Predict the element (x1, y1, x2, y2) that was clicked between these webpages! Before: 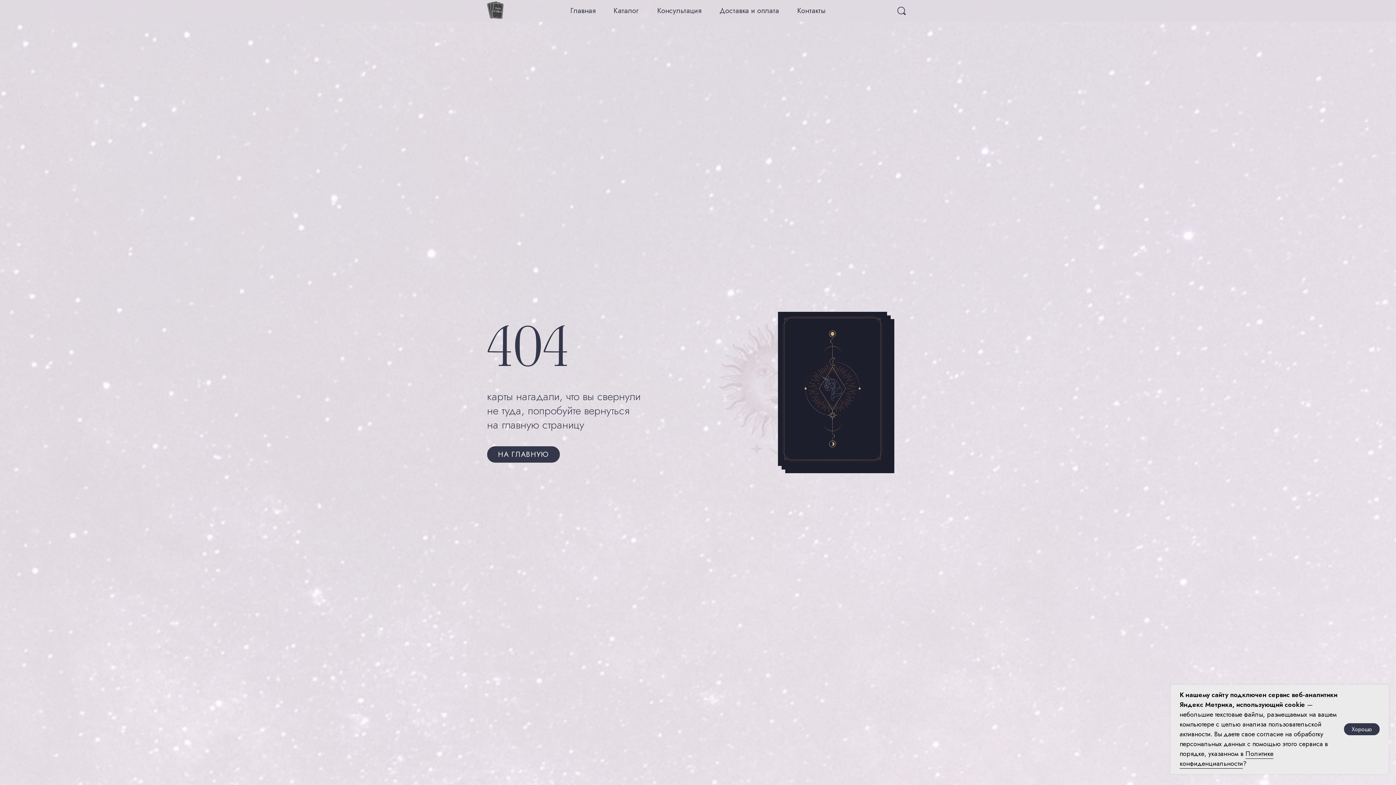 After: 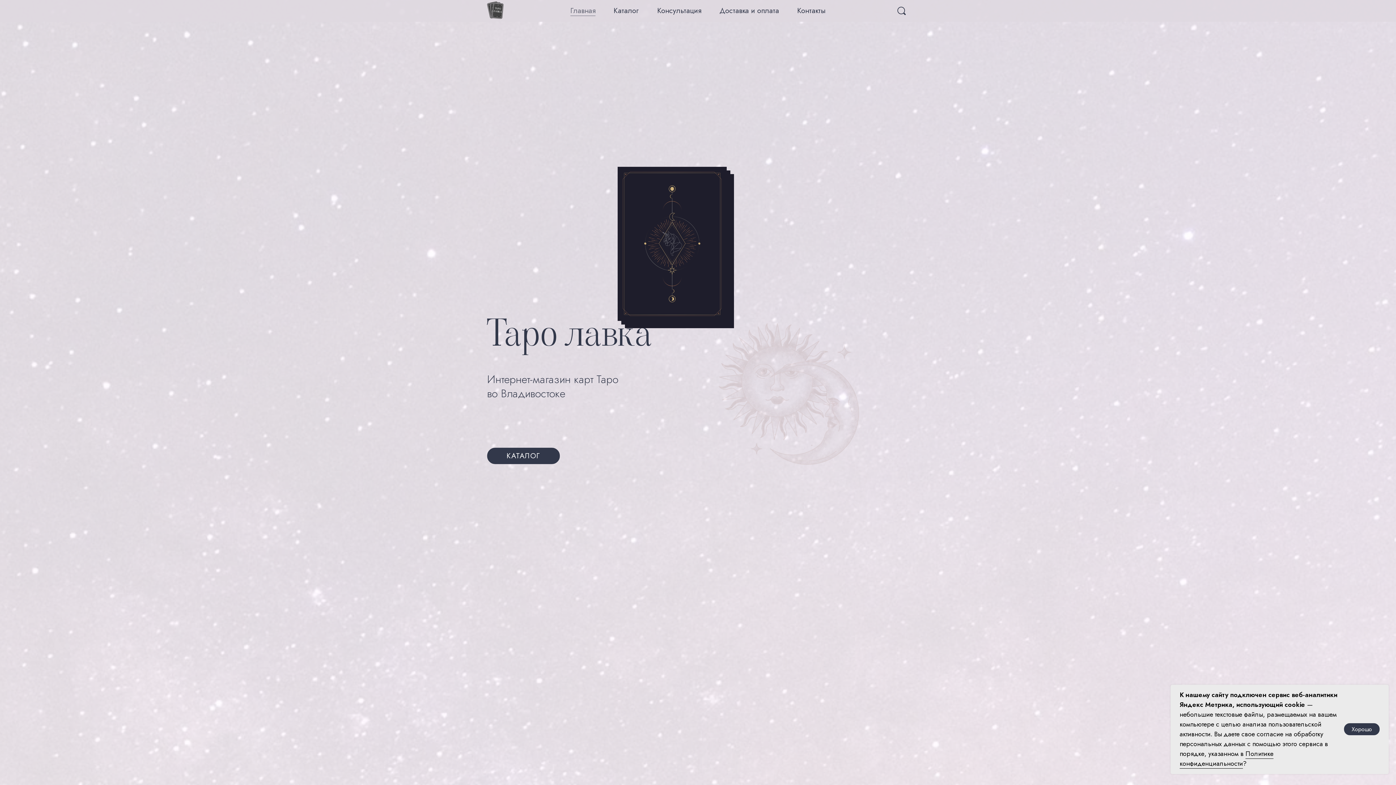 Action: bbox: (487, 446, 560, 462) label: НА ГЛАВНУЮ